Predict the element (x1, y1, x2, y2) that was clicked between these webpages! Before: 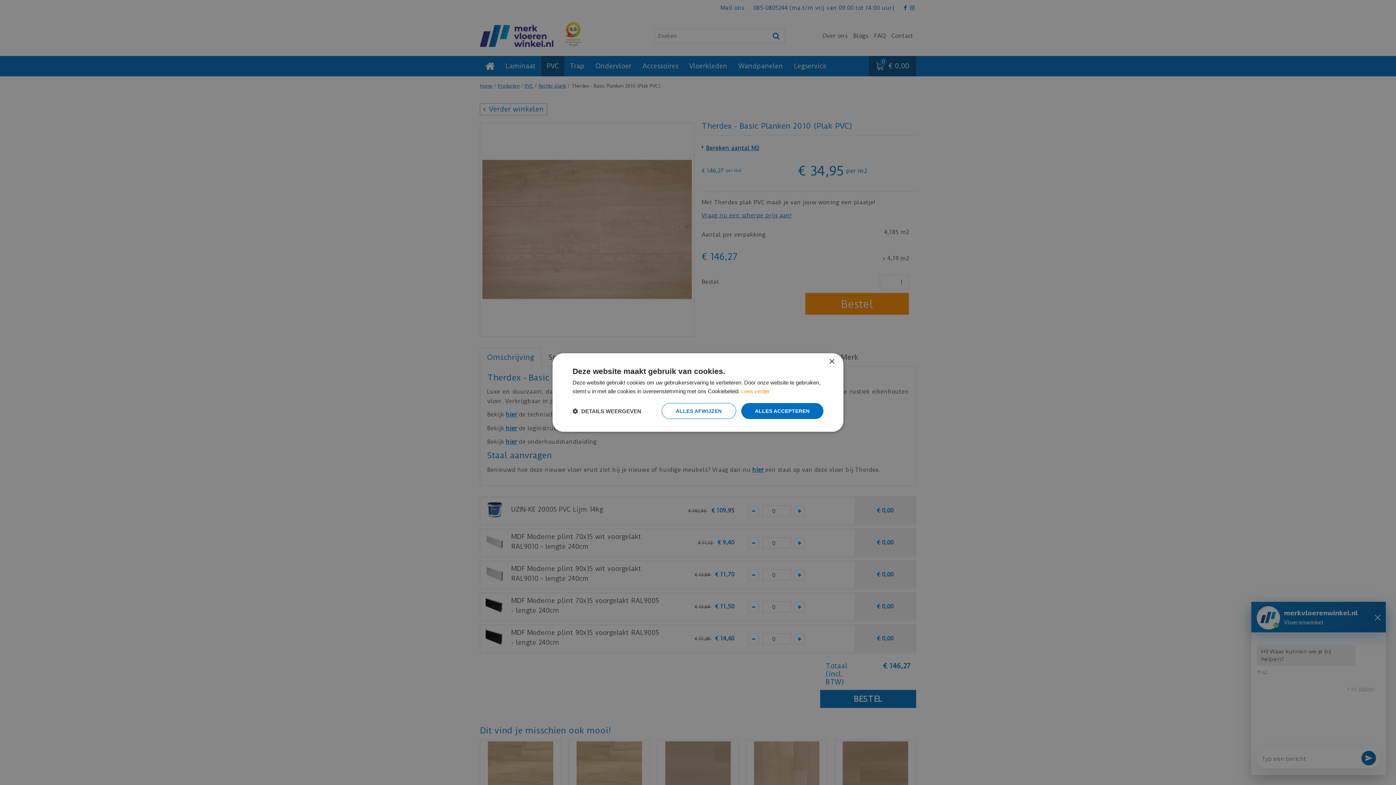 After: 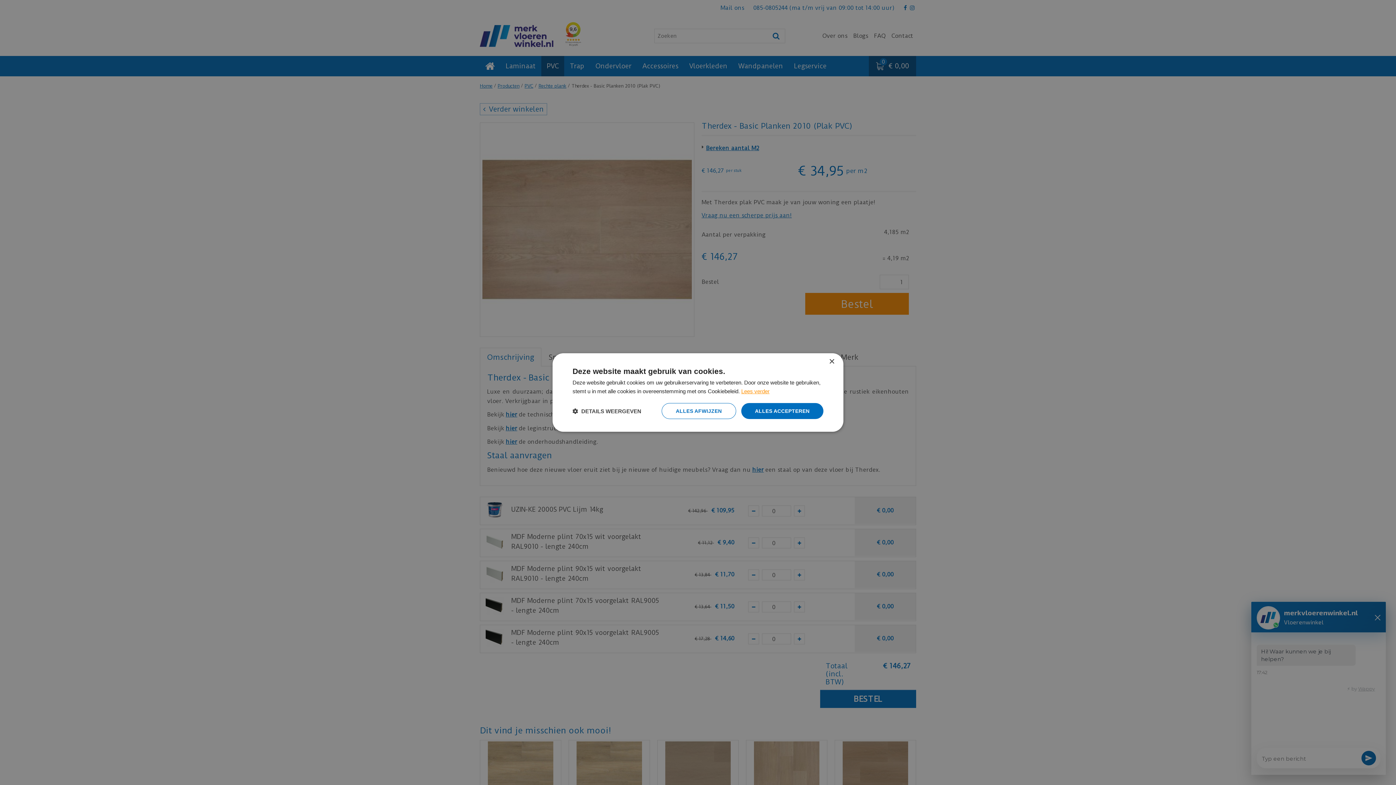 Action: bbox: (741, 388, 769, 394) label: Lees verder, opens a new window